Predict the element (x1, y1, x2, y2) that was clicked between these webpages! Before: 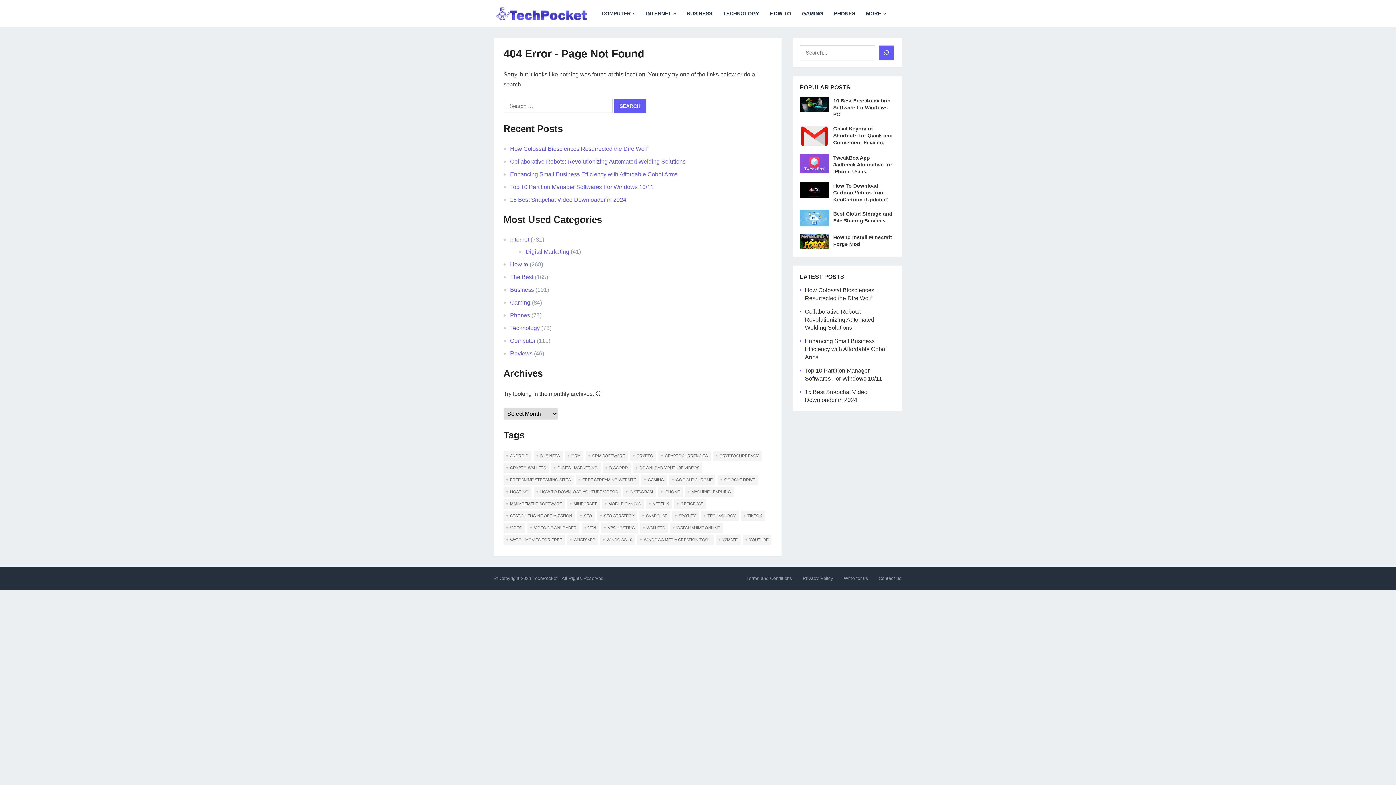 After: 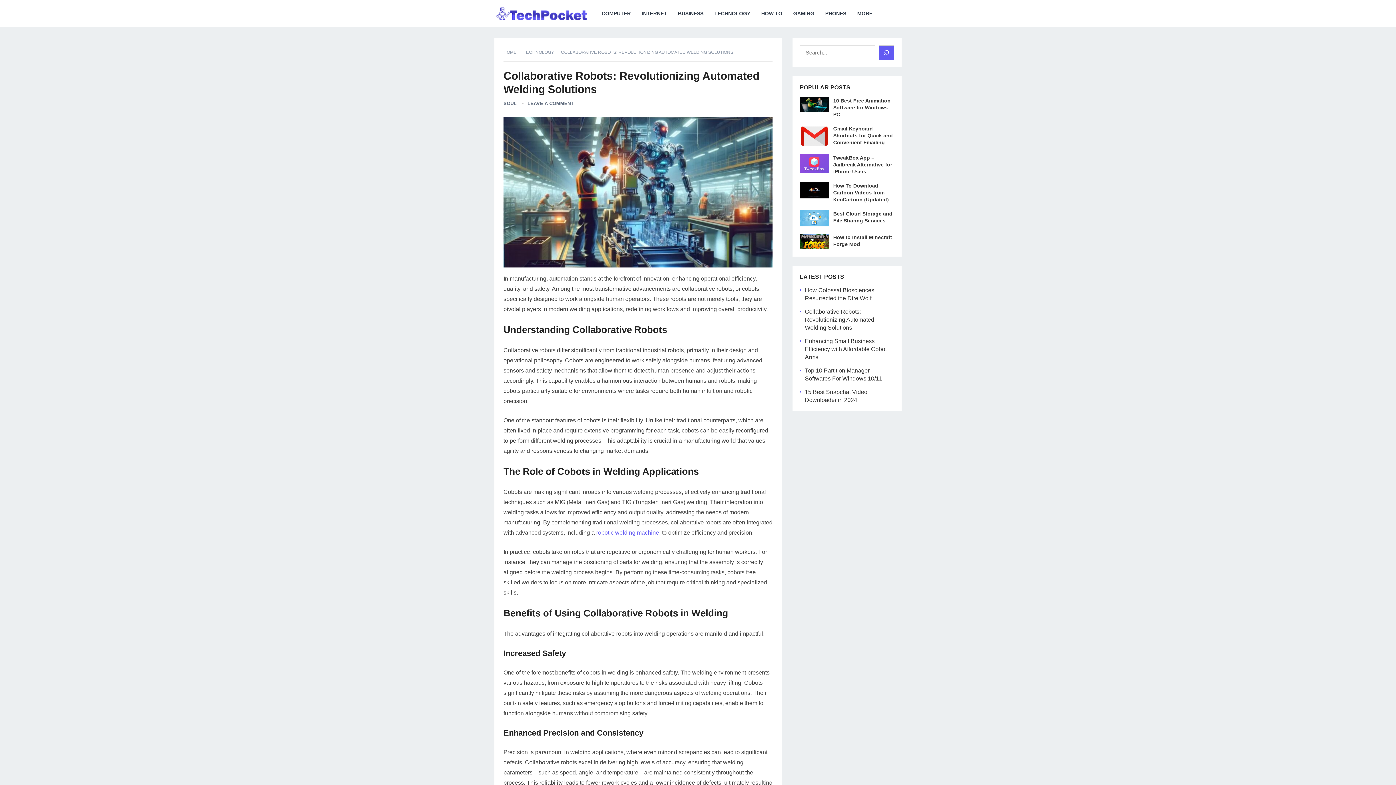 Action: bbox: (510, 158, 685, 164) label: Collaborative Robots: Revolutionizing Automated Welding Solutions